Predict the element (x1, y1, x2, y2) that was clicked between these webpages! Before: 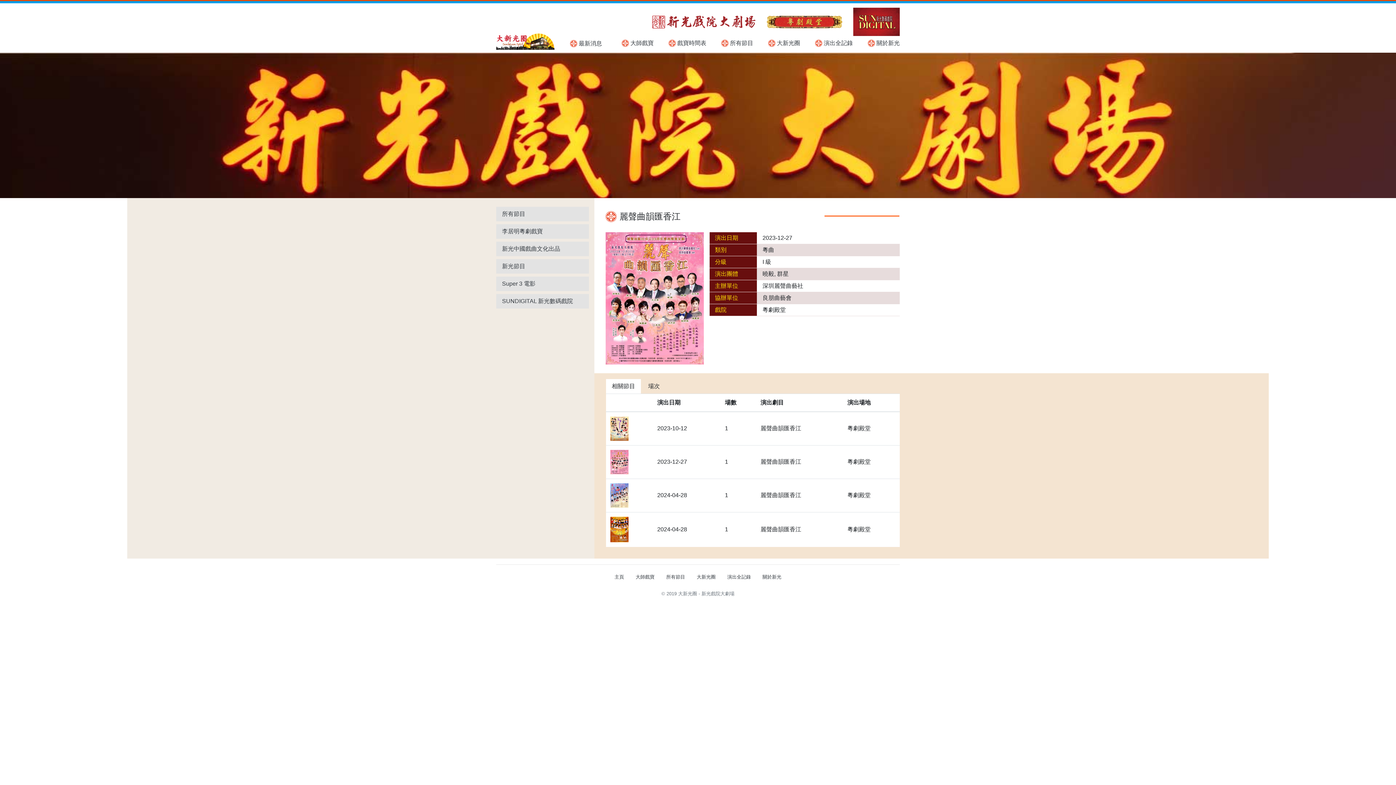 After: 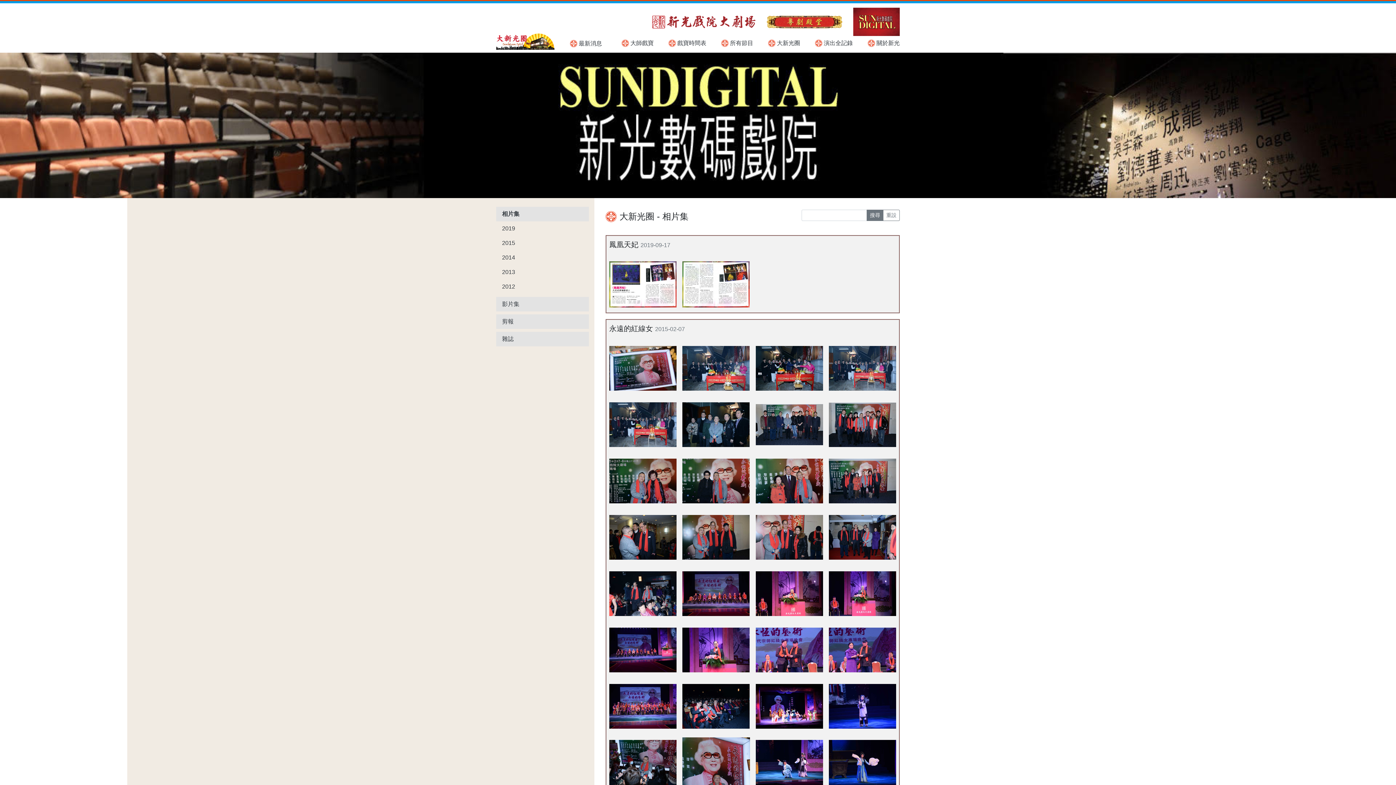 Action: bbox: (768, 37, 800, 49) label: 大新光圈